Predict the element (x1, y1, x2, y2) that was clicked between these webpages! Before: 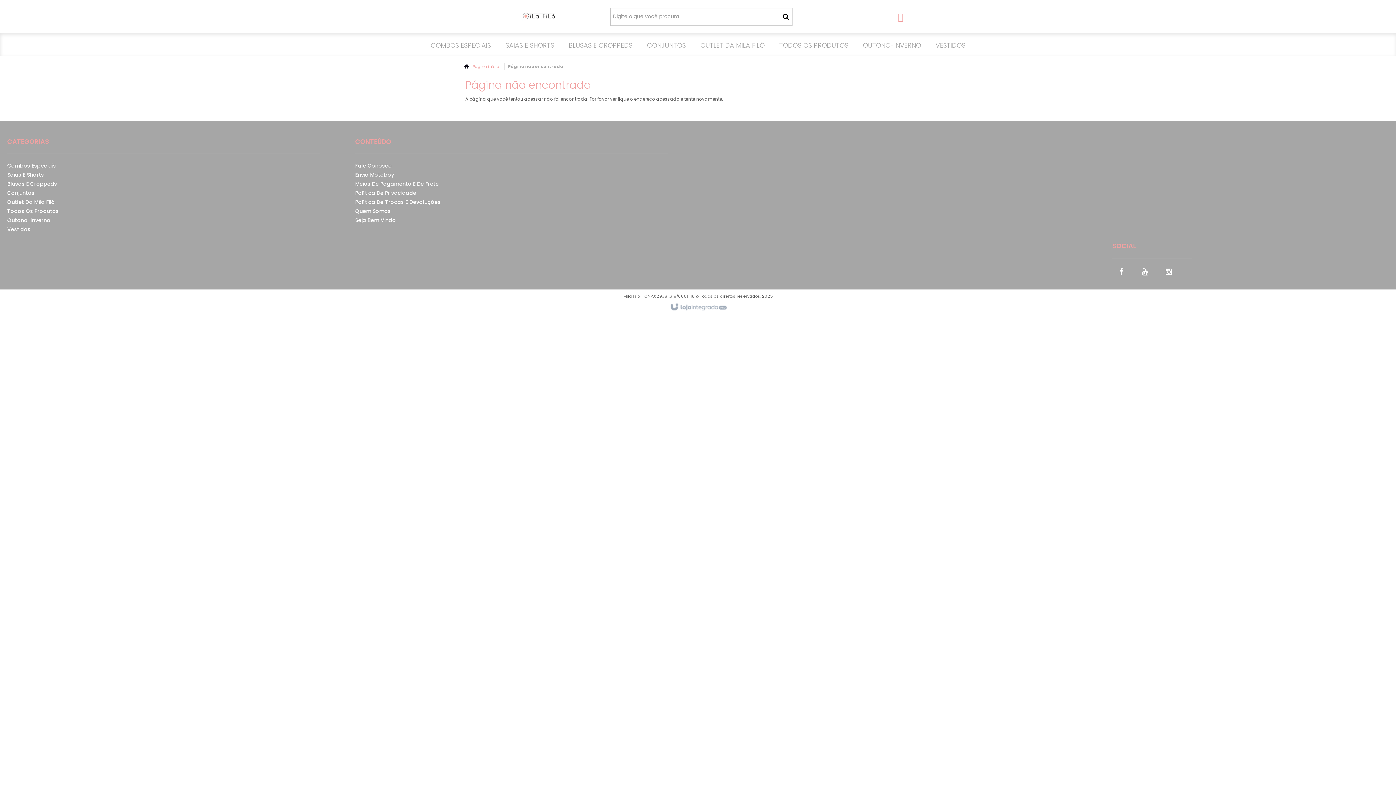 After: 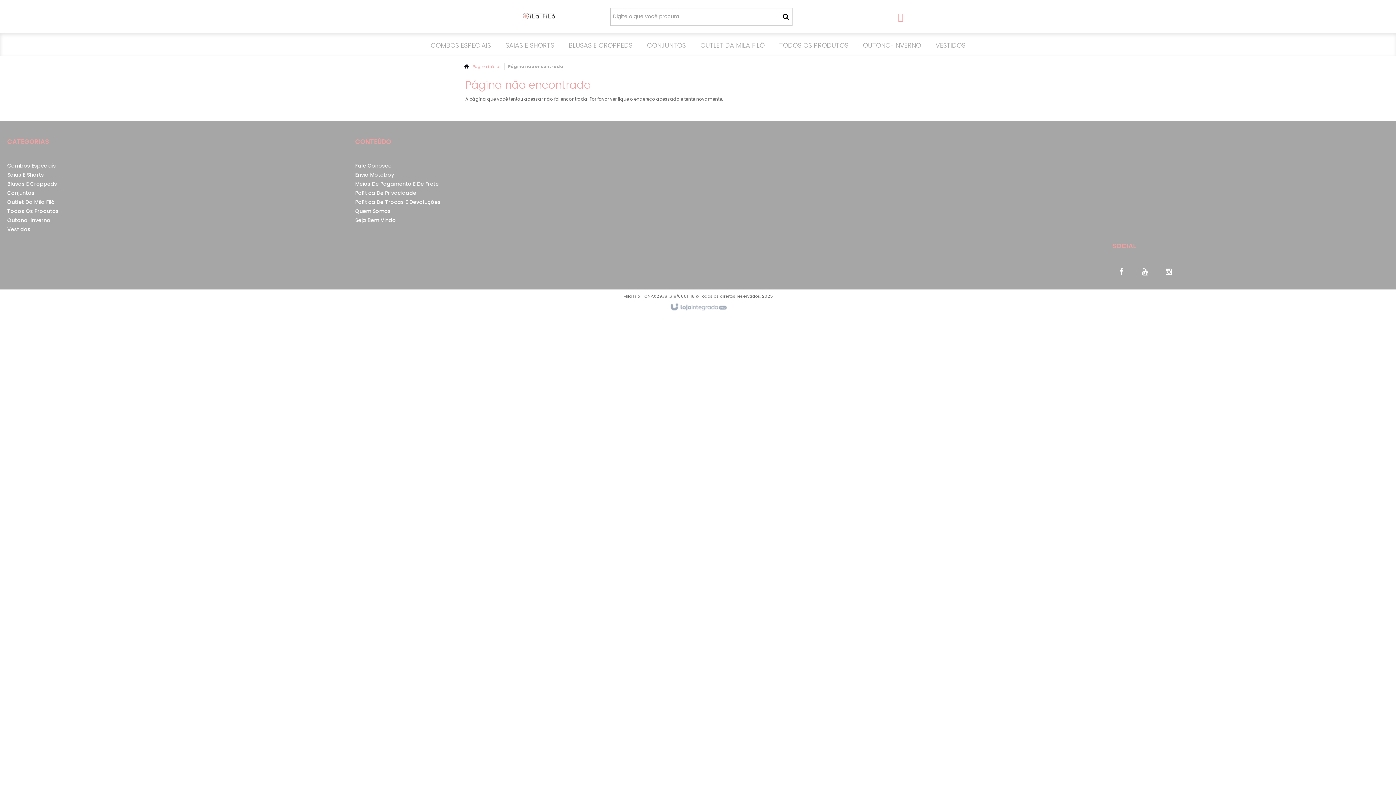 Action: bbox: (667, 300, 729, 314)